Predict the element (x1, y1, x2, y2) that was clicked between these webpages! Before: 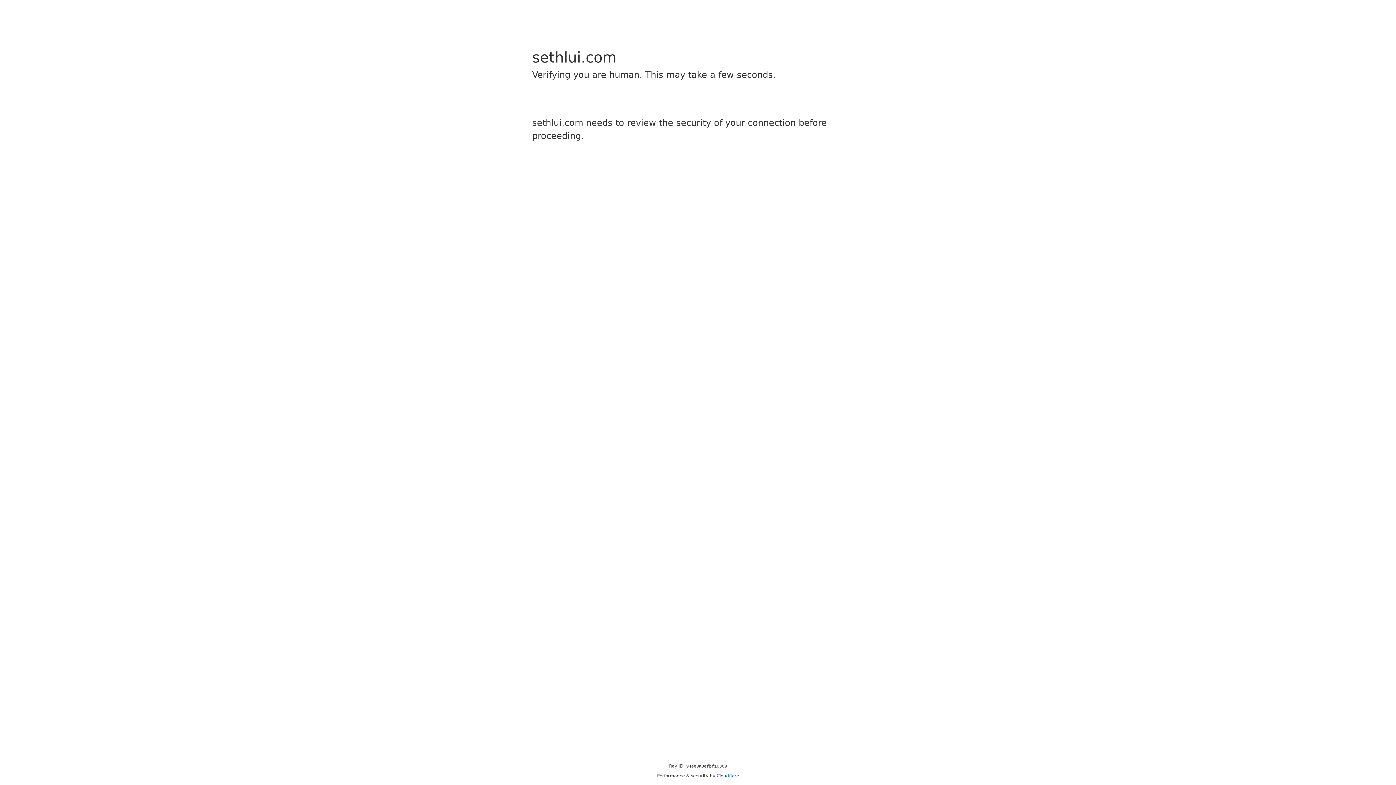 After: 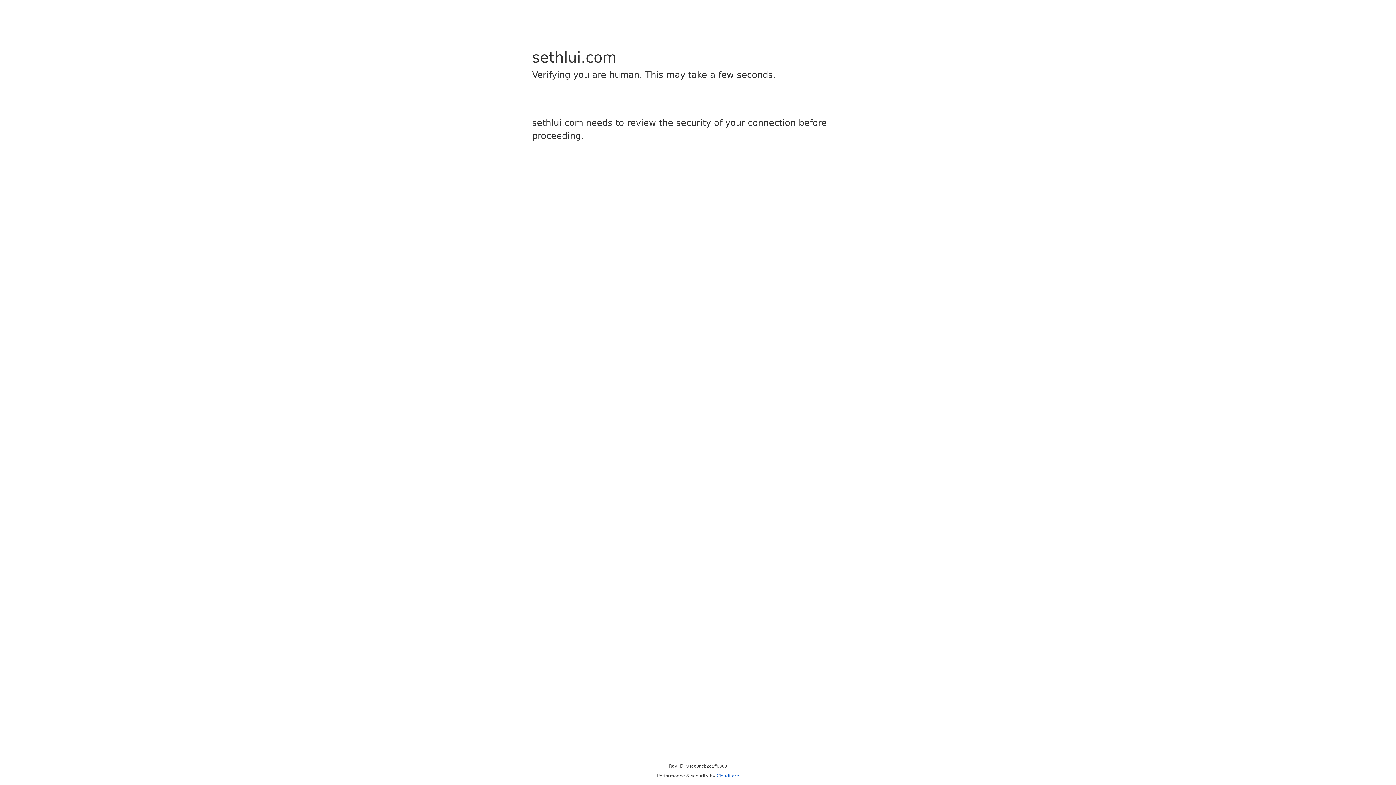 Action: bbox: (716, 773, 739, 778) label: Cloudflare